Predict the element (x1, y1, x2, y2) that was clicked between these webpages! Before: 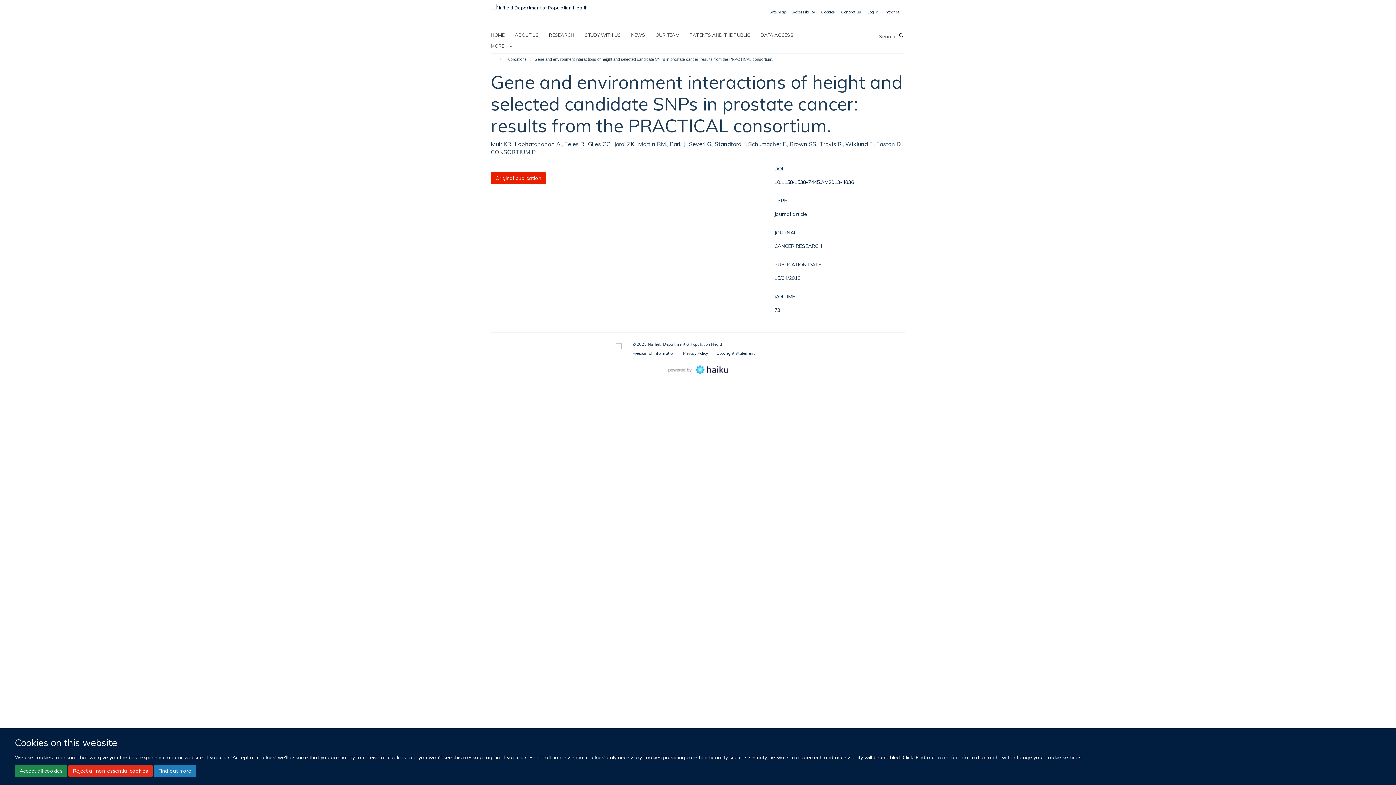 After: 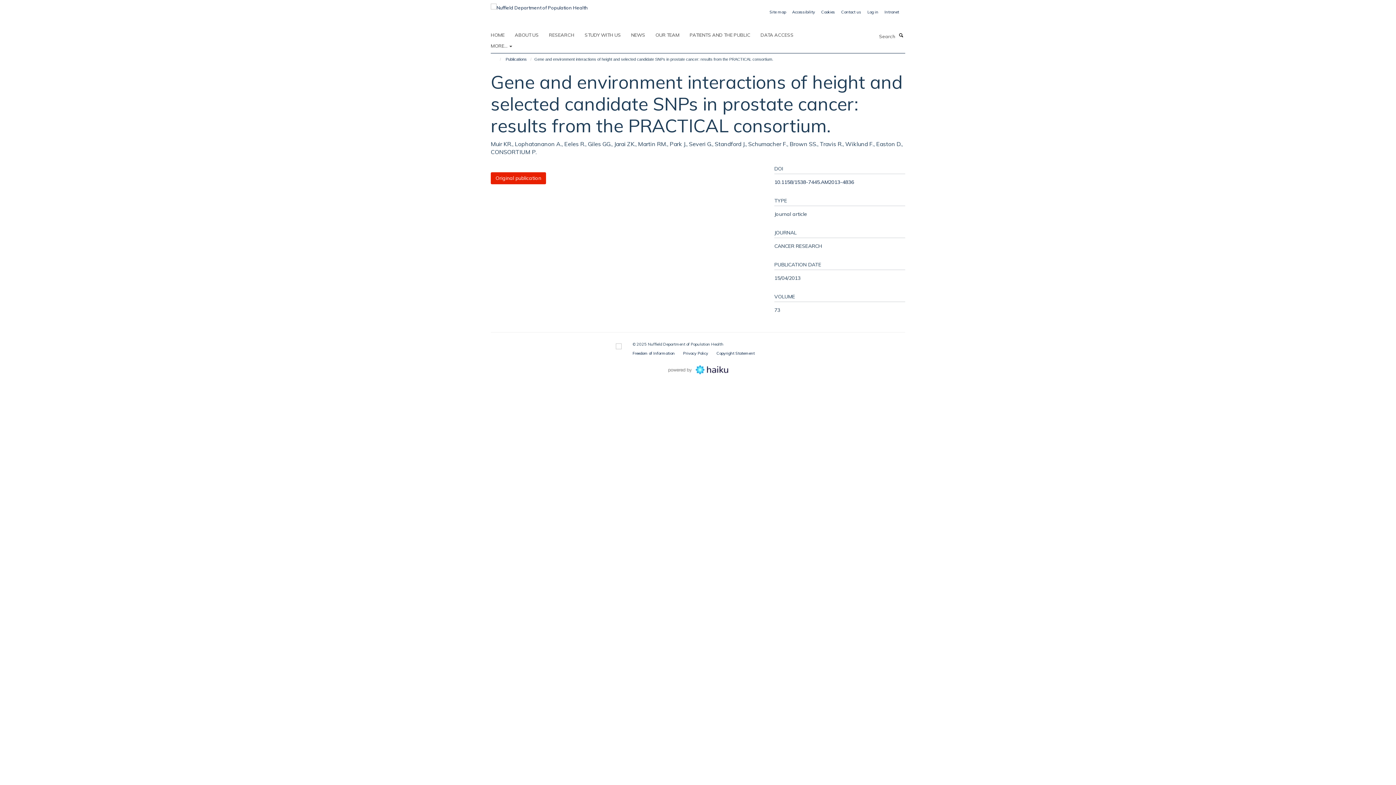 Action: label: Reject all non-essential cookies bbox: (68, 765, 152, 777)